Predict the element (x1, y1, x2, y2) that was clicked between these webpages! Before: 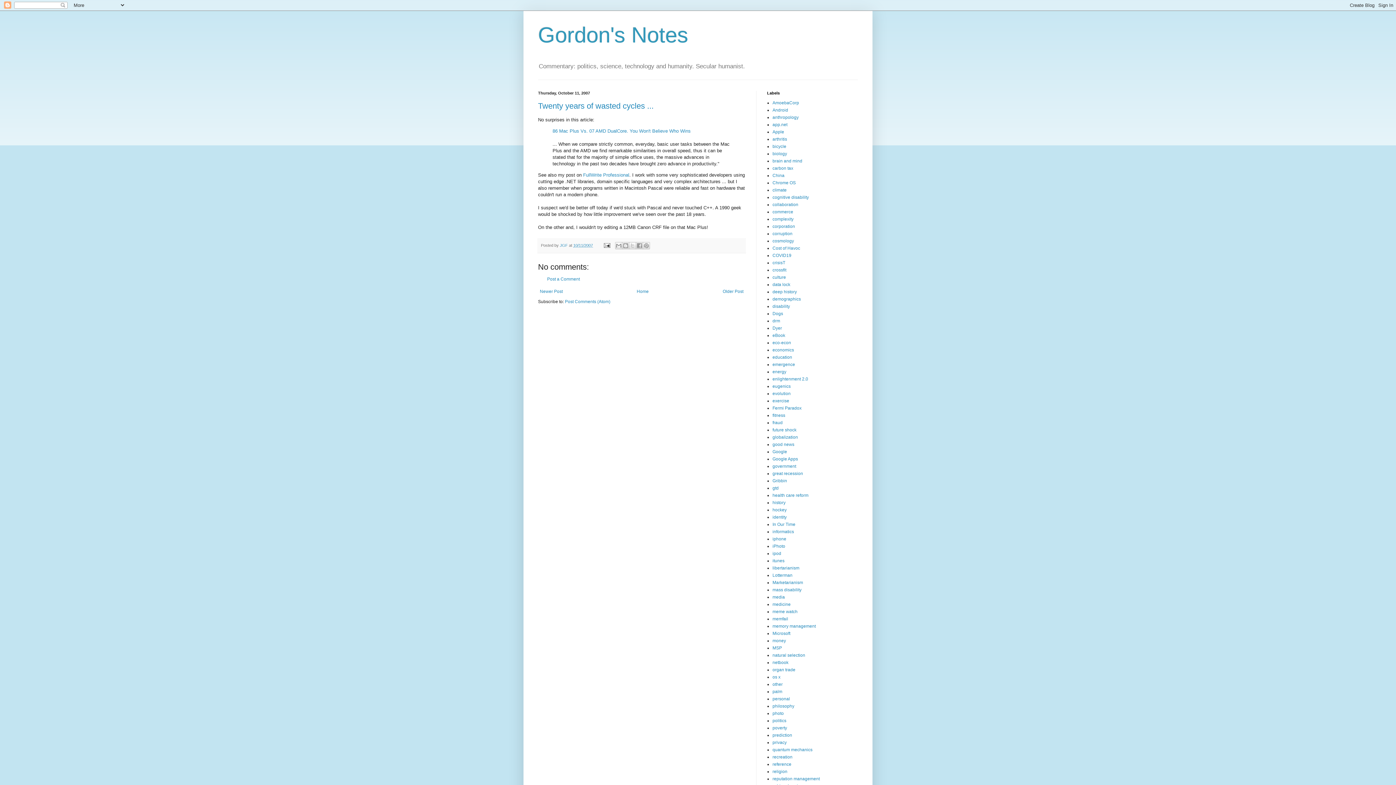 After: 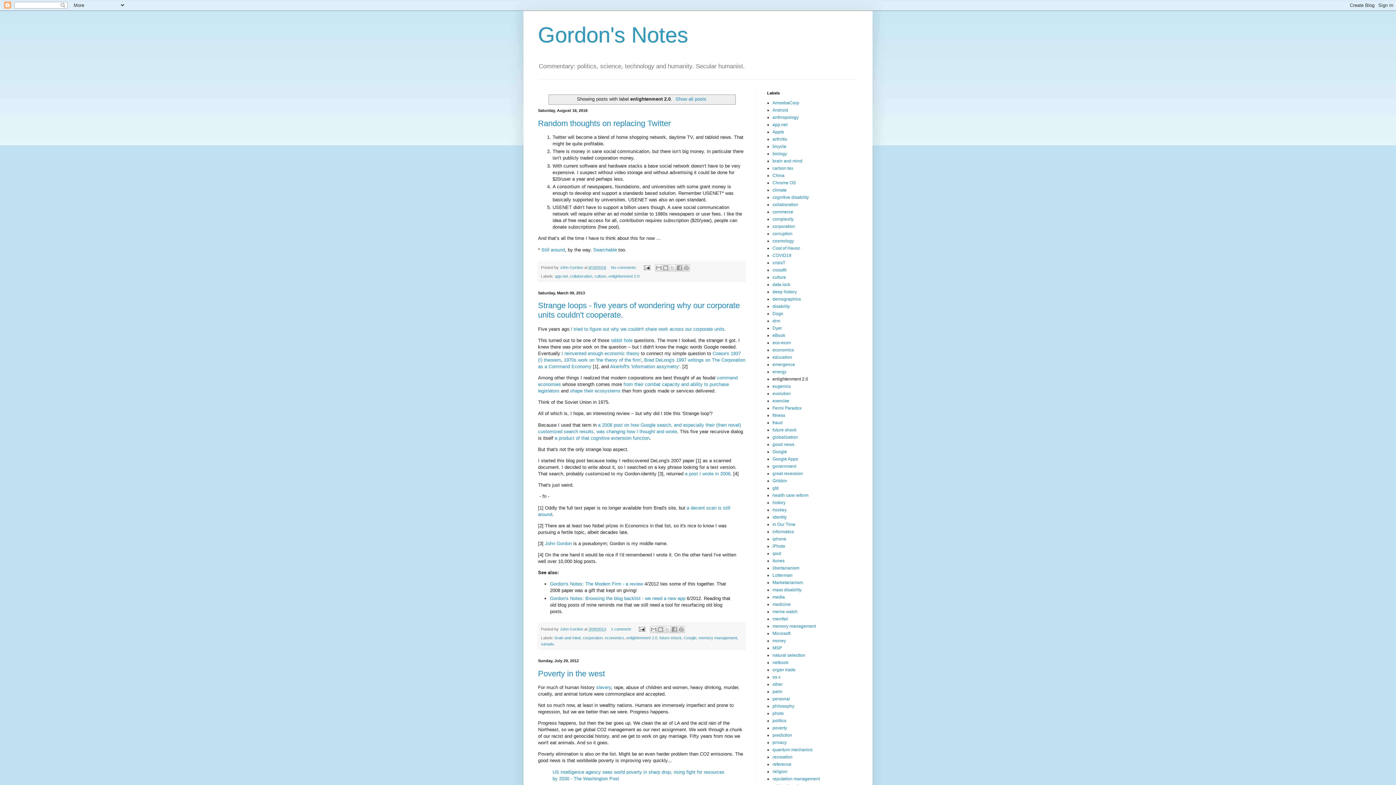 Action: label: enlightenment 2.0 bbox: (772, 376, 808, 381)